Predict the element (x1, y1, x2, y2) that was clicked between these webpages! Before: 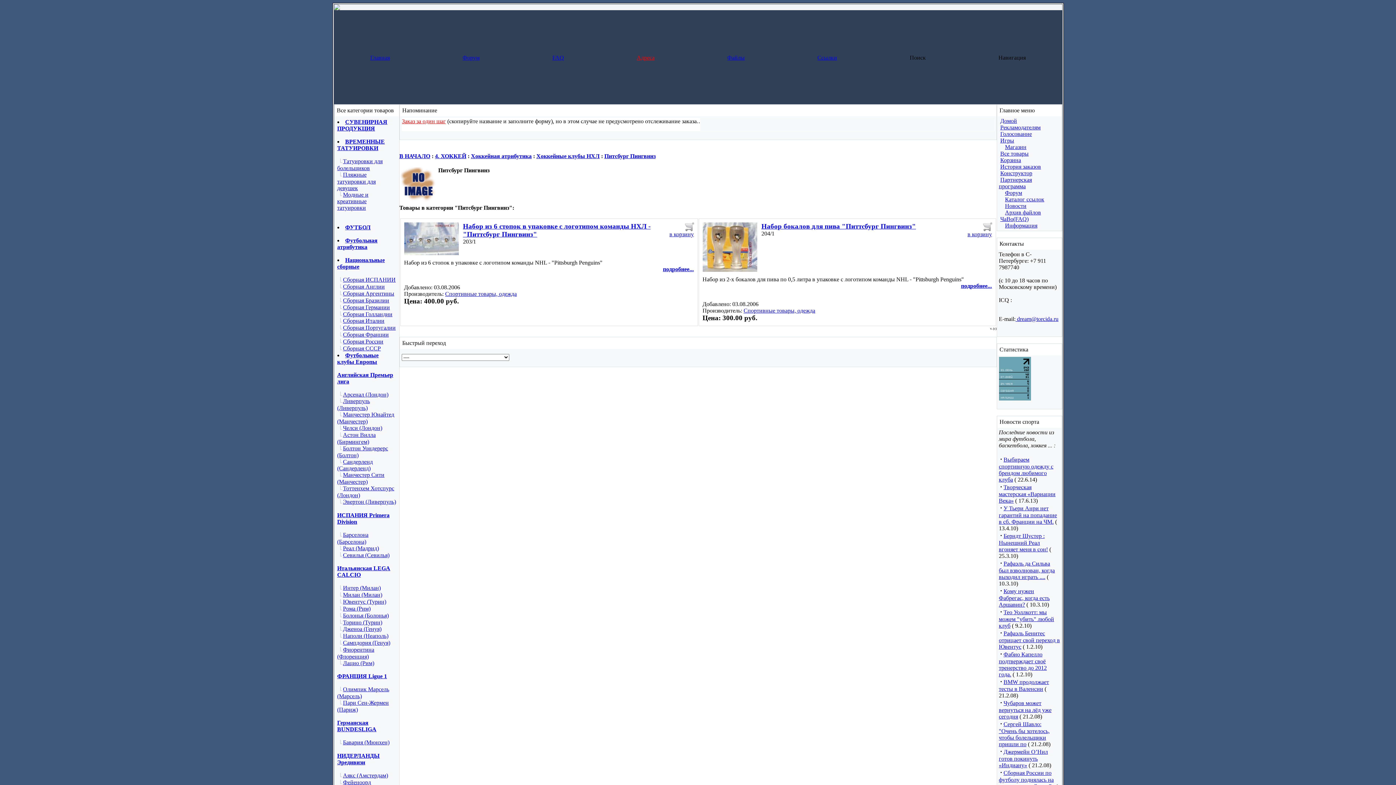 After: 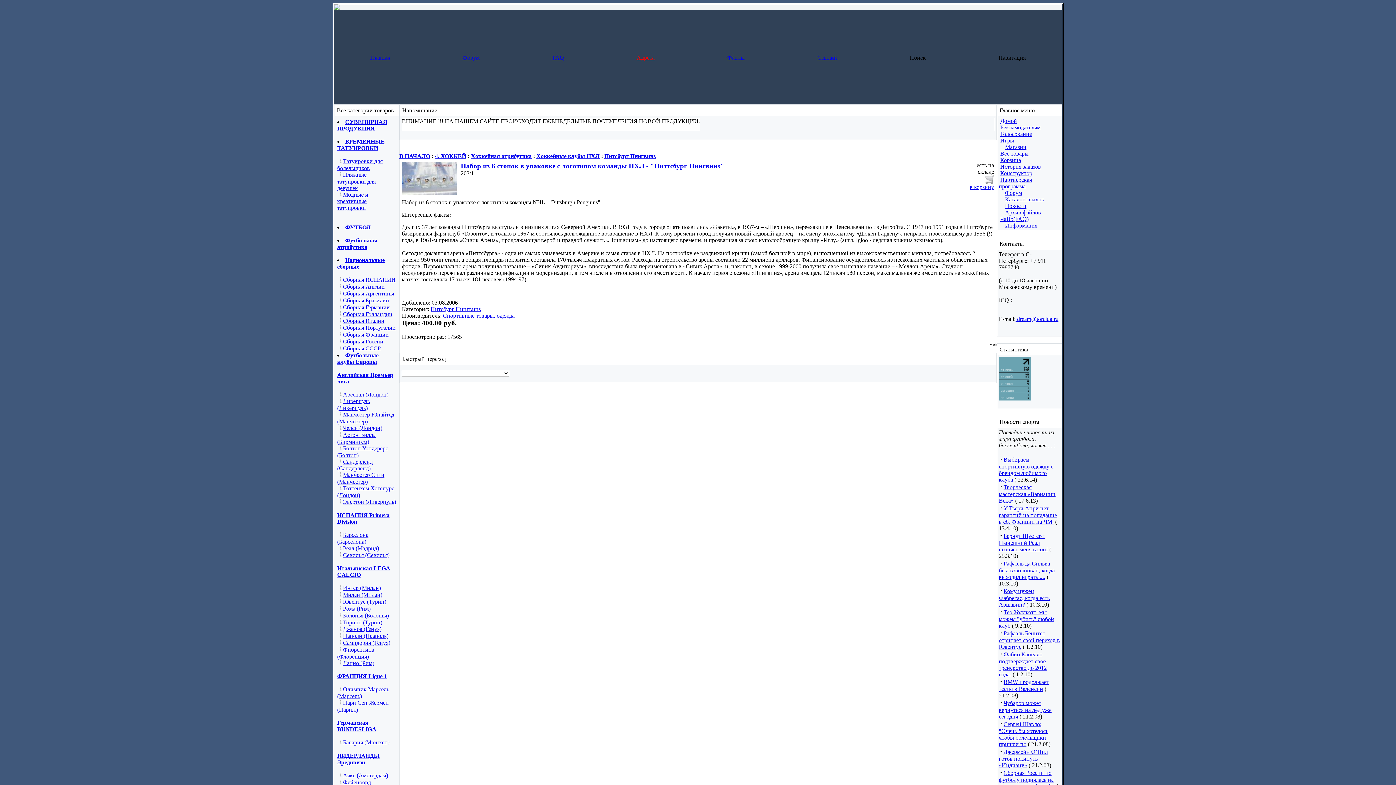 Action: bbox: (663, 266, 694, 272) label: подробнее...